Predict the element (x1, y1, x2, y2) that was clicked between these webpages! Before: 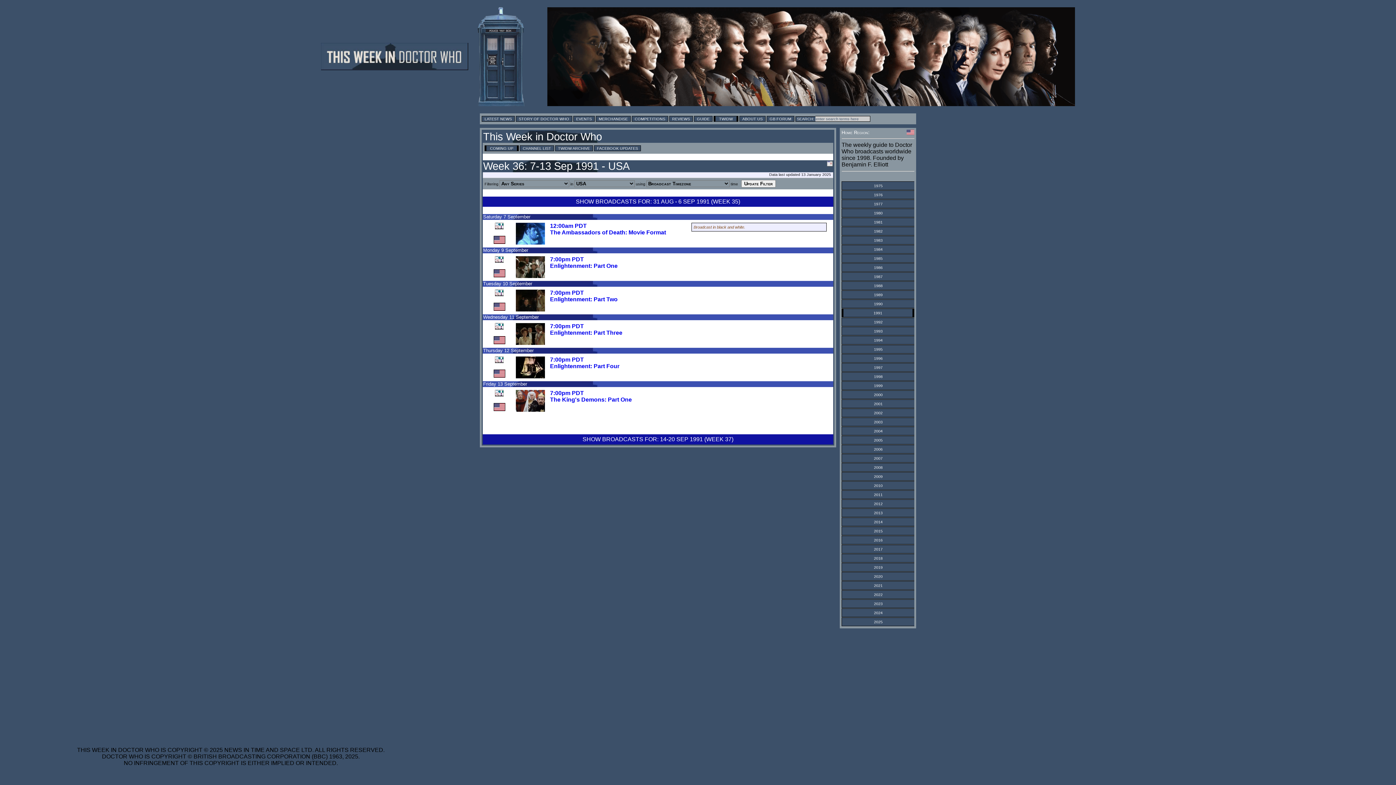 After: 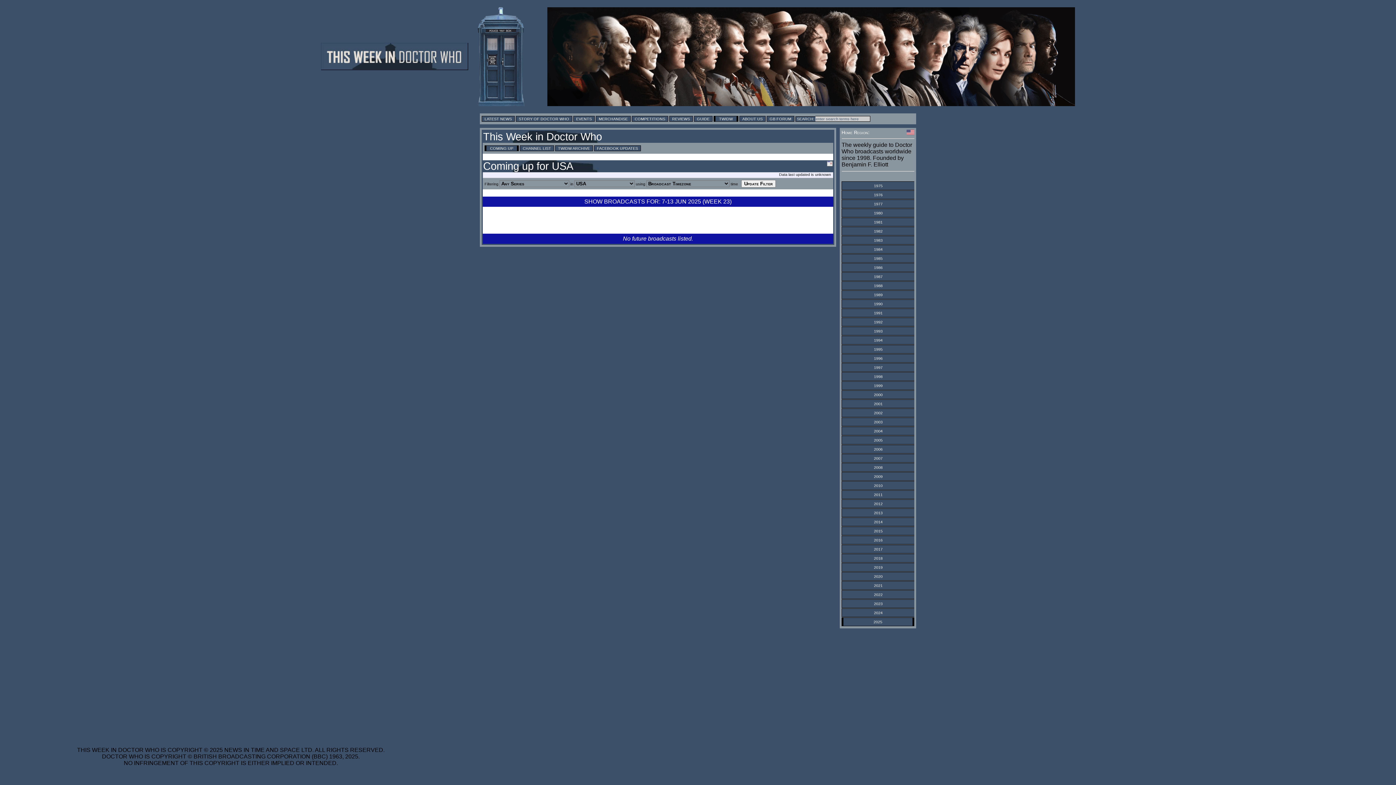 Action: bbox: (493, 339, 505, 345)